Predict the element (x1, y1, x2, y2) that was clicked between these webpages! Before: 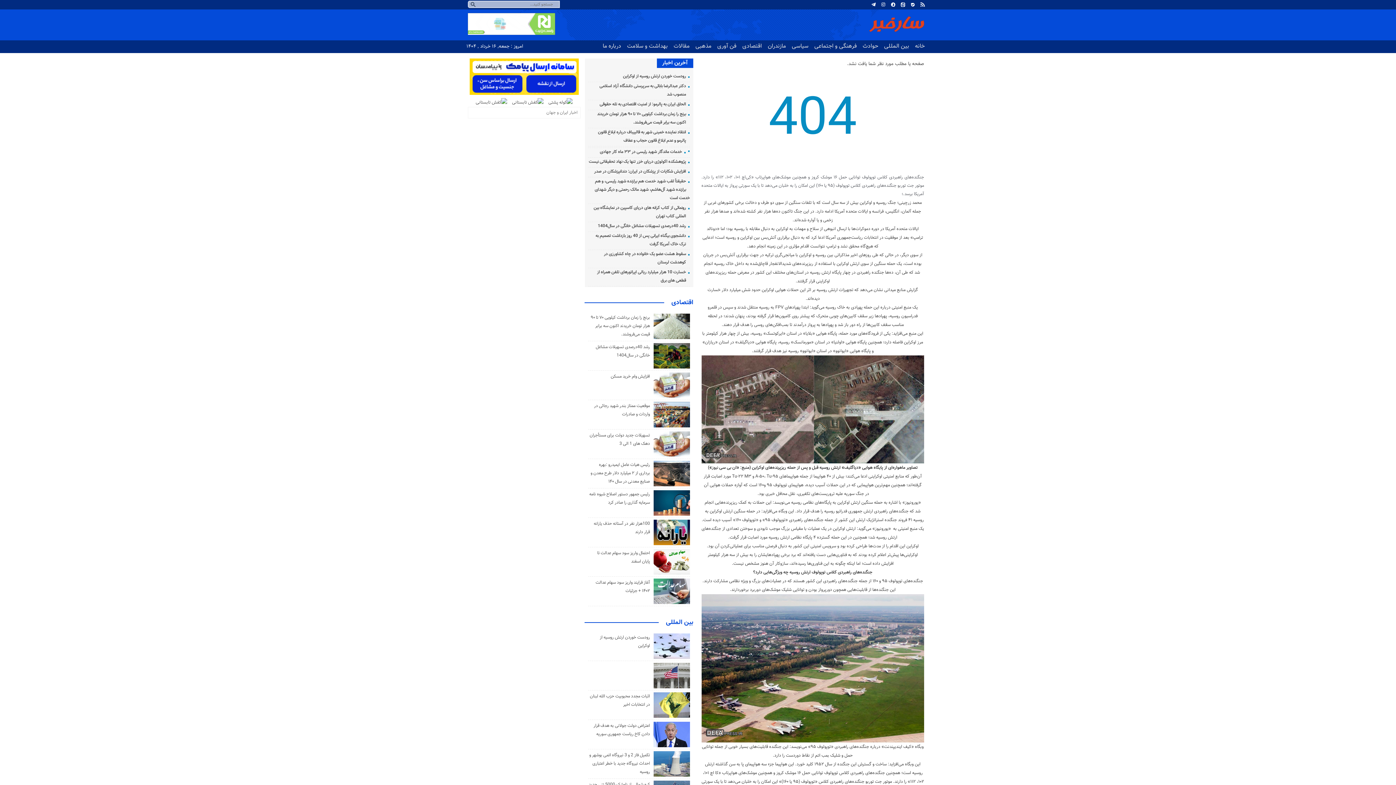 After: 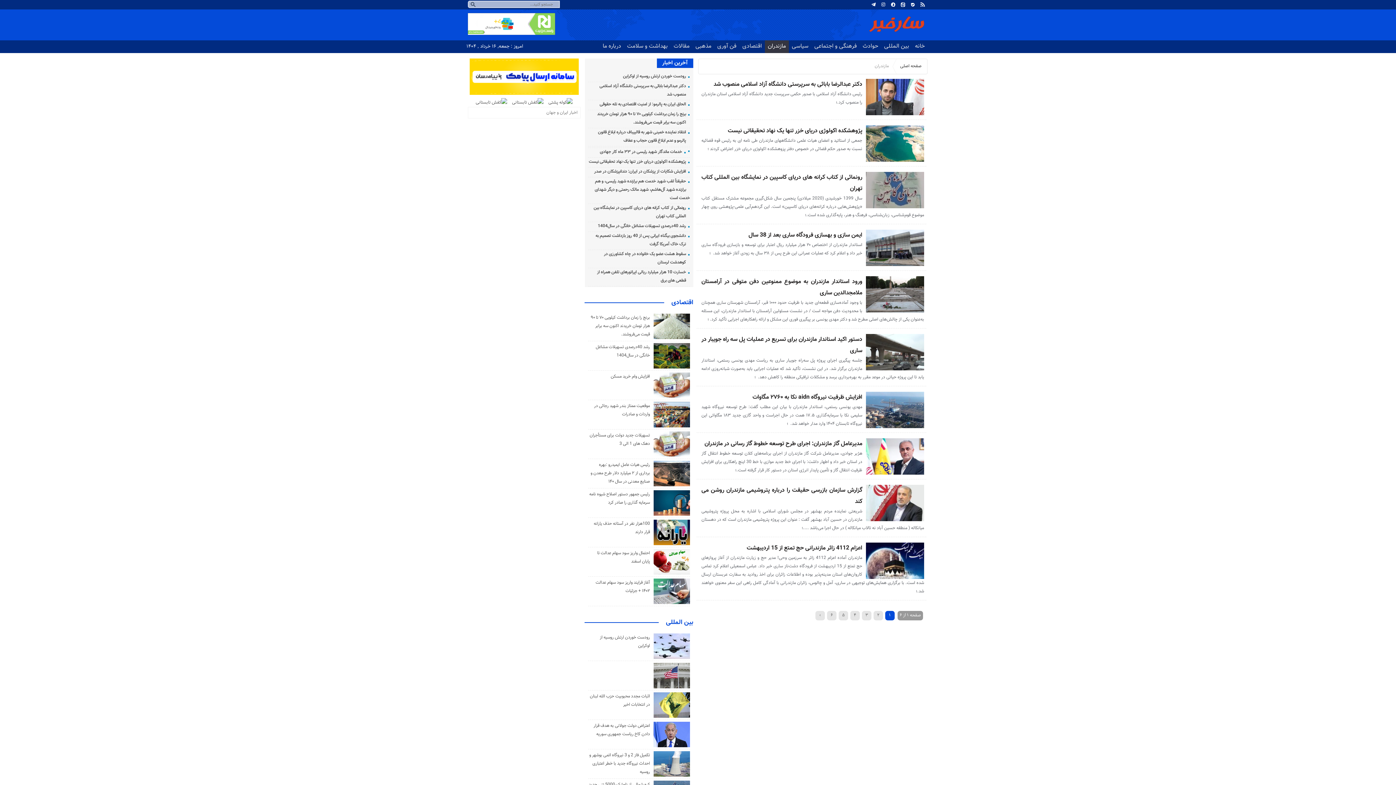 Action: bbox: (765, 40, 789, 53) label: مازندران